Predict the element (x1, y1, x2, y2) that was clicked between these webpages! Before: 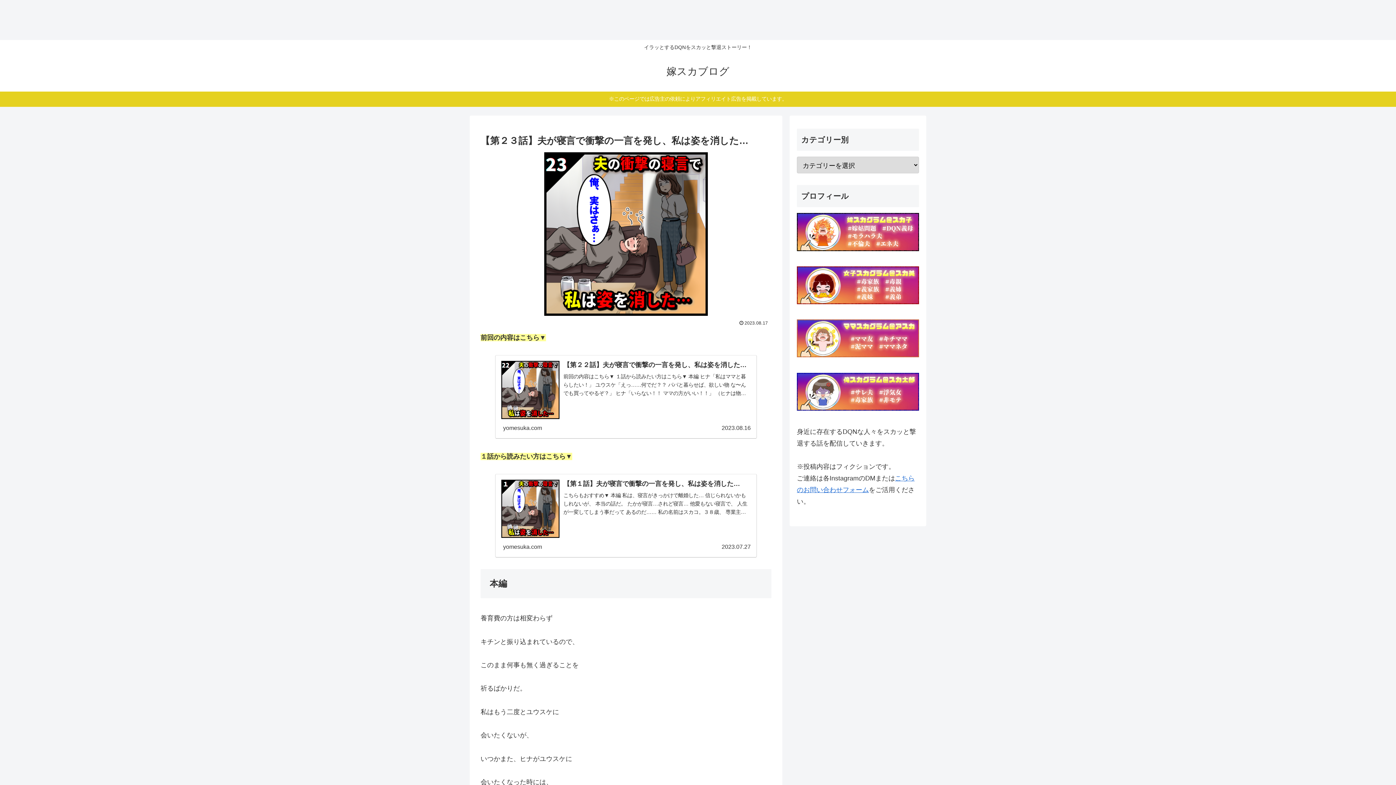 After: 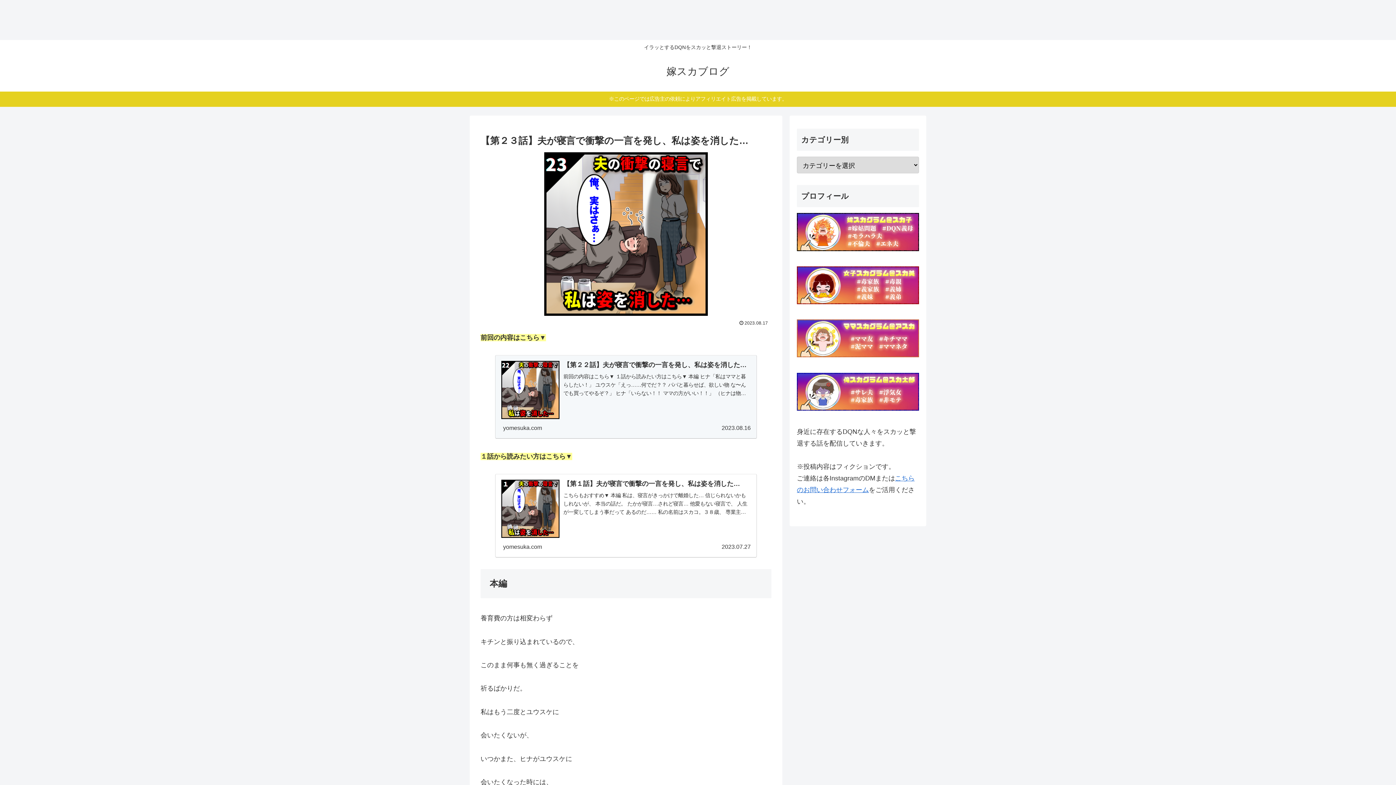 Action: label: 【第２２話】夫が寝言で衝撃の一言を発し、私は姿を消した…
前回の内容はこちら▼ １話から読みたい方はこちら▼ 本編 ヒナ「私はママと暮らしたい！」 ユウスケ「えっ……何でだ？？ パパと暮らせば、欲しい物 な〜んでも買ってやるぞ？」 ヒナ「いらない！！ ママの方がいい！！」 （ヒナは物で釣られるよう...
yomesuka.com
2023.08.16 bbox: (495, 355, 757, 438)